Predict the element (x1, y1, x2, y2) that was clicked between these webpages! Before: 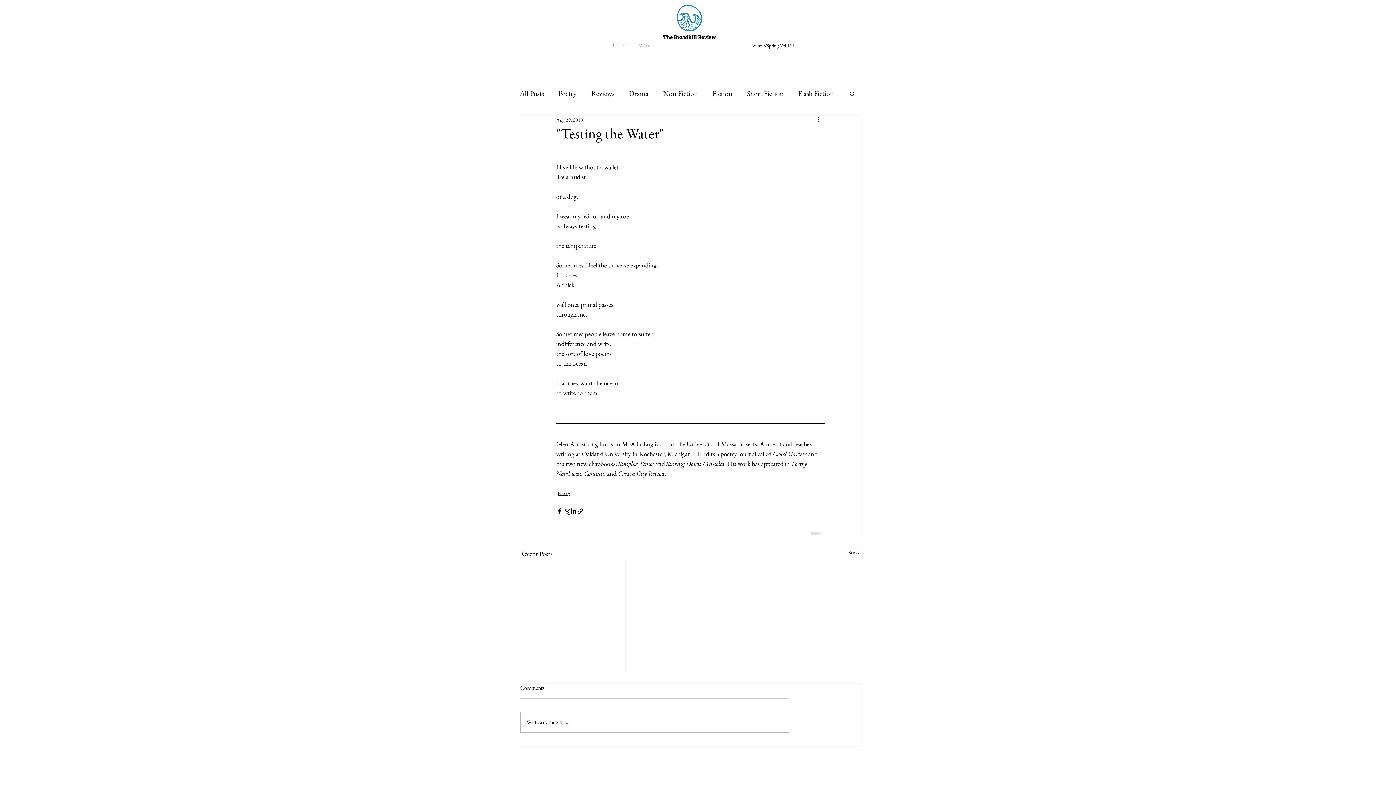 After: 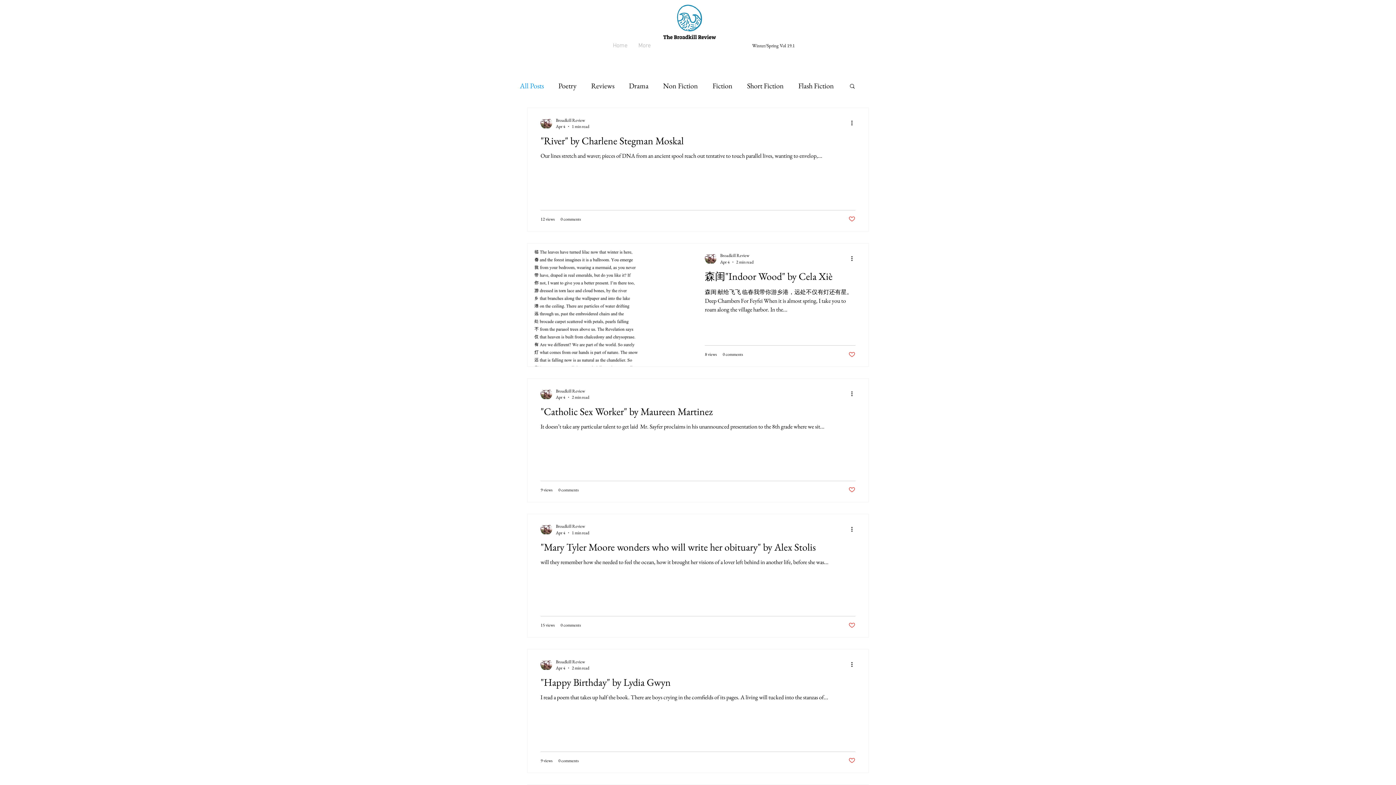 Action: label: All Posts bbox: (520, 88, 544, 98)